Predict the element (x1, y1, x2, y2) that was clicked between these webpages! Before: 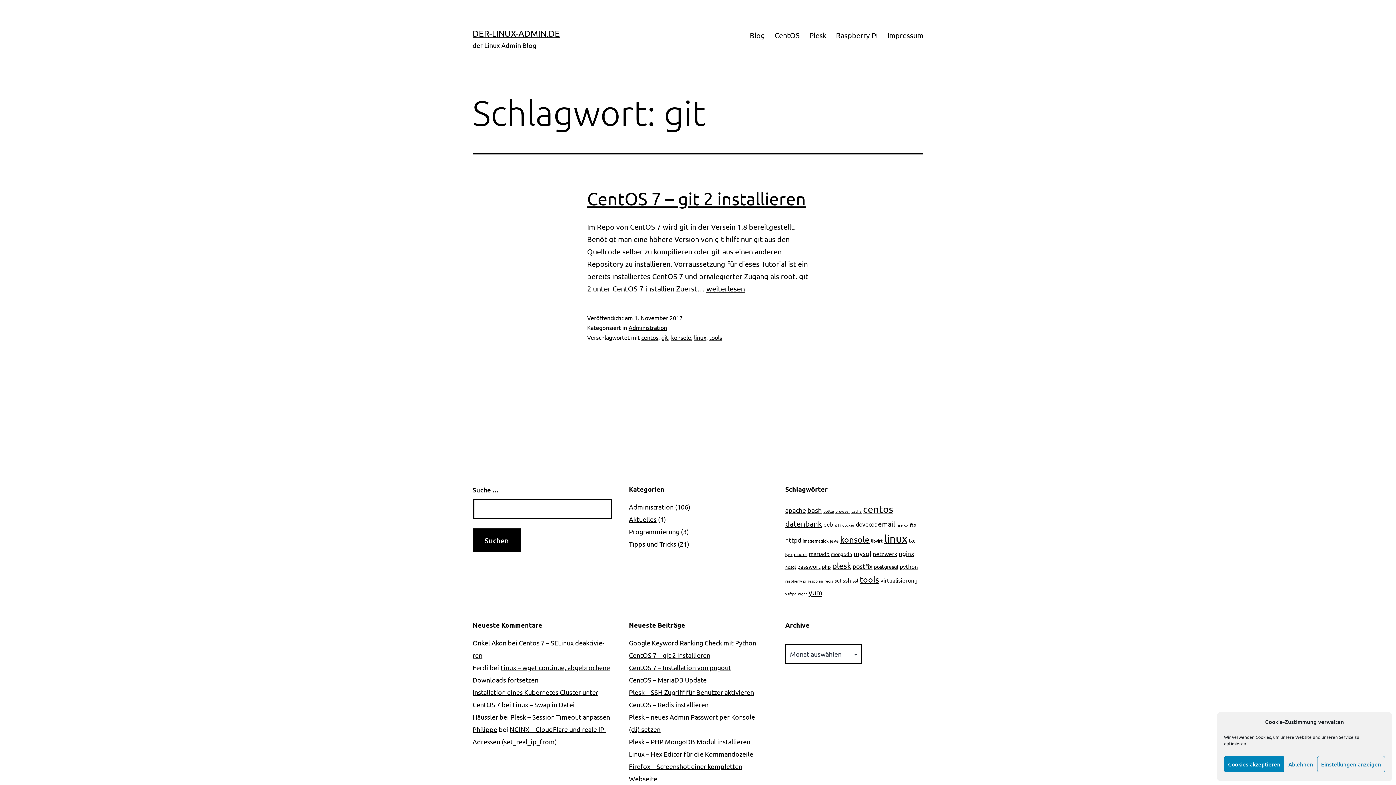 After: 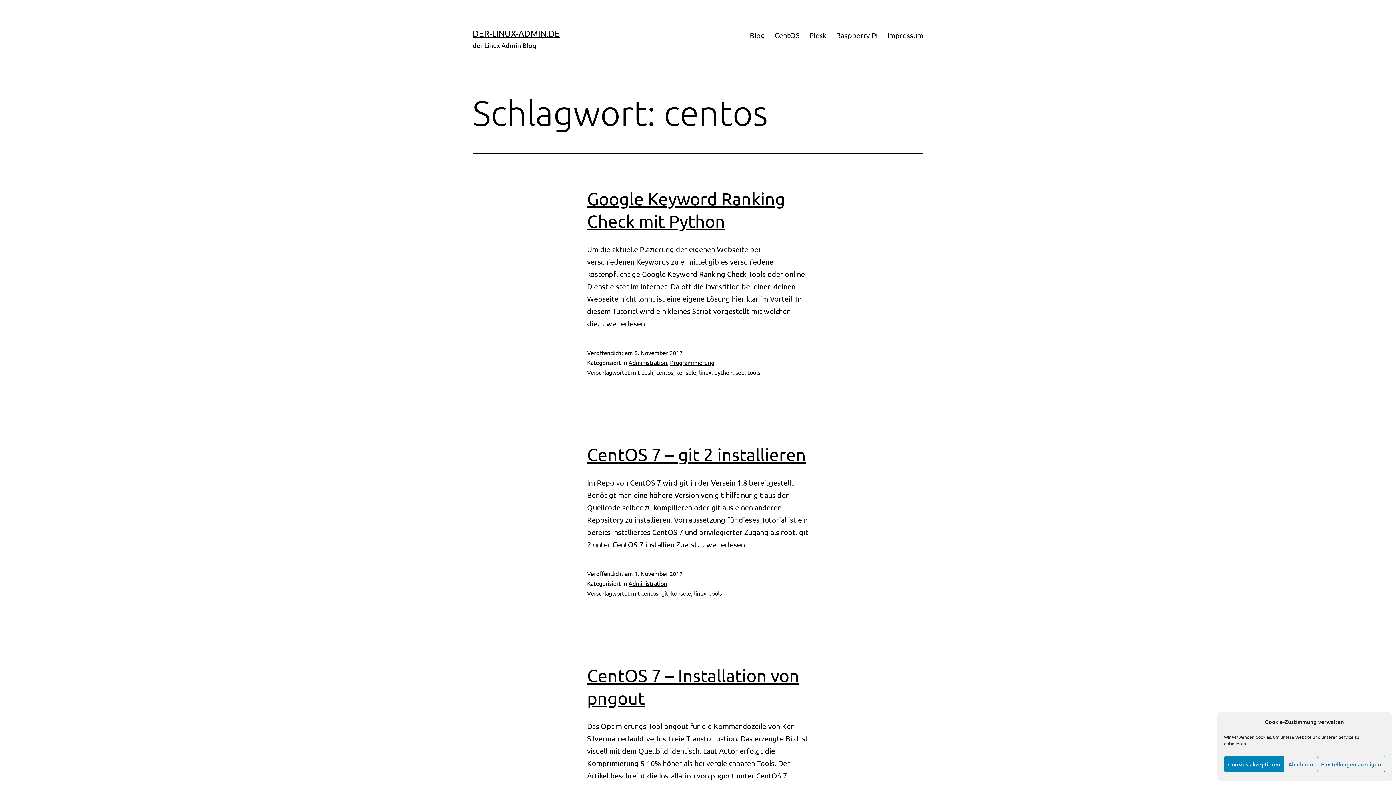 Action: bbox: (641, 333, 658, 341) label: centos